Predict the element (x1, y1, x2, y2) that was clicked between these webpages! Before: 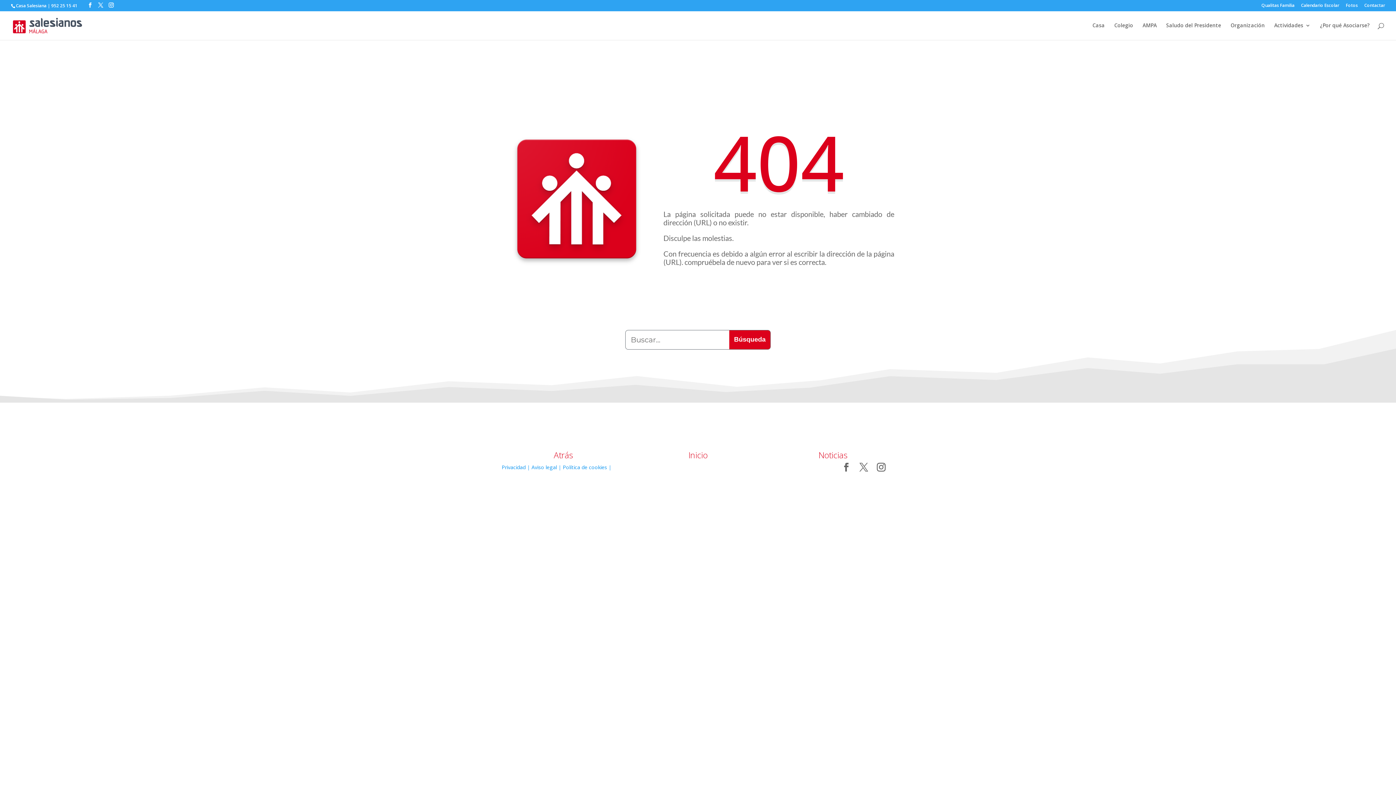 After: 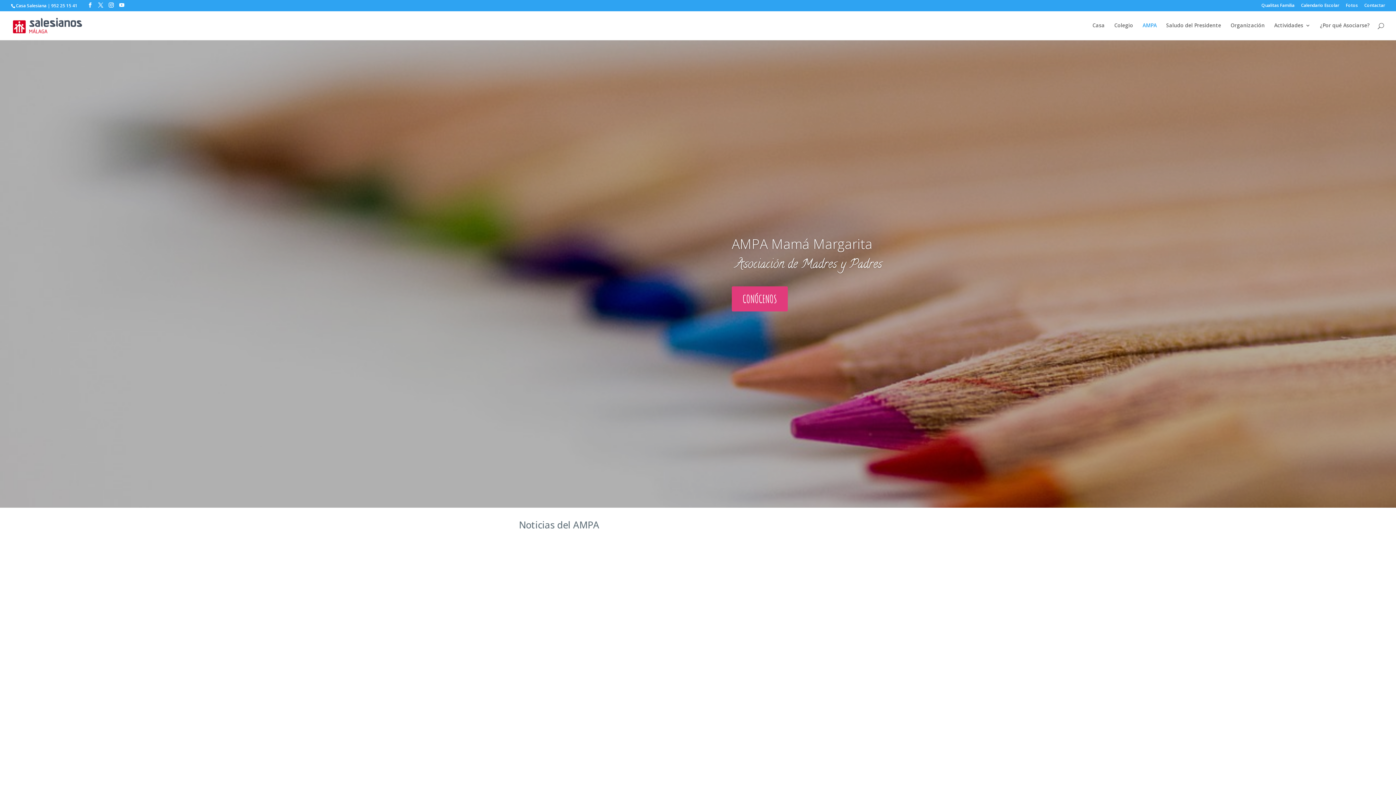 Action: bbox: (688, 449, 707, 460) label: Inicio